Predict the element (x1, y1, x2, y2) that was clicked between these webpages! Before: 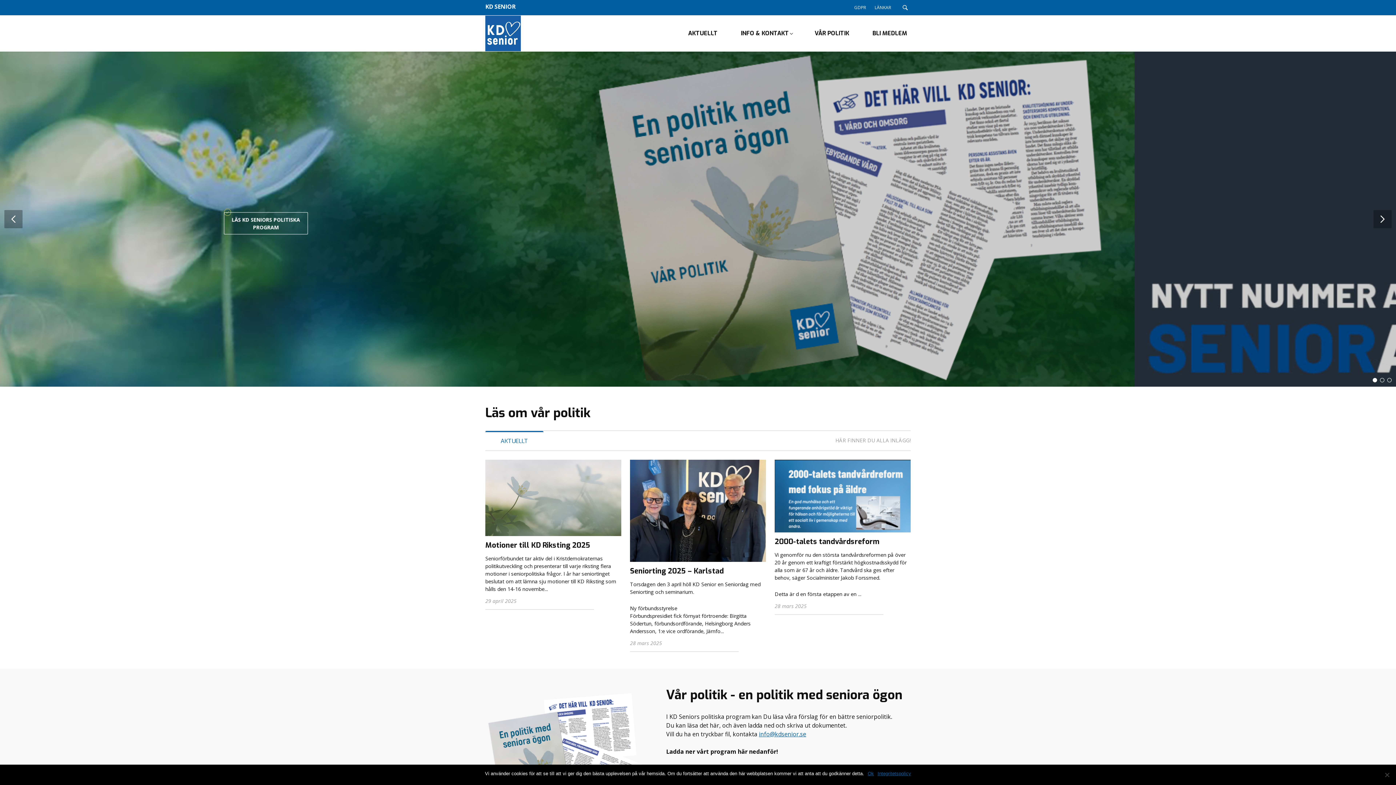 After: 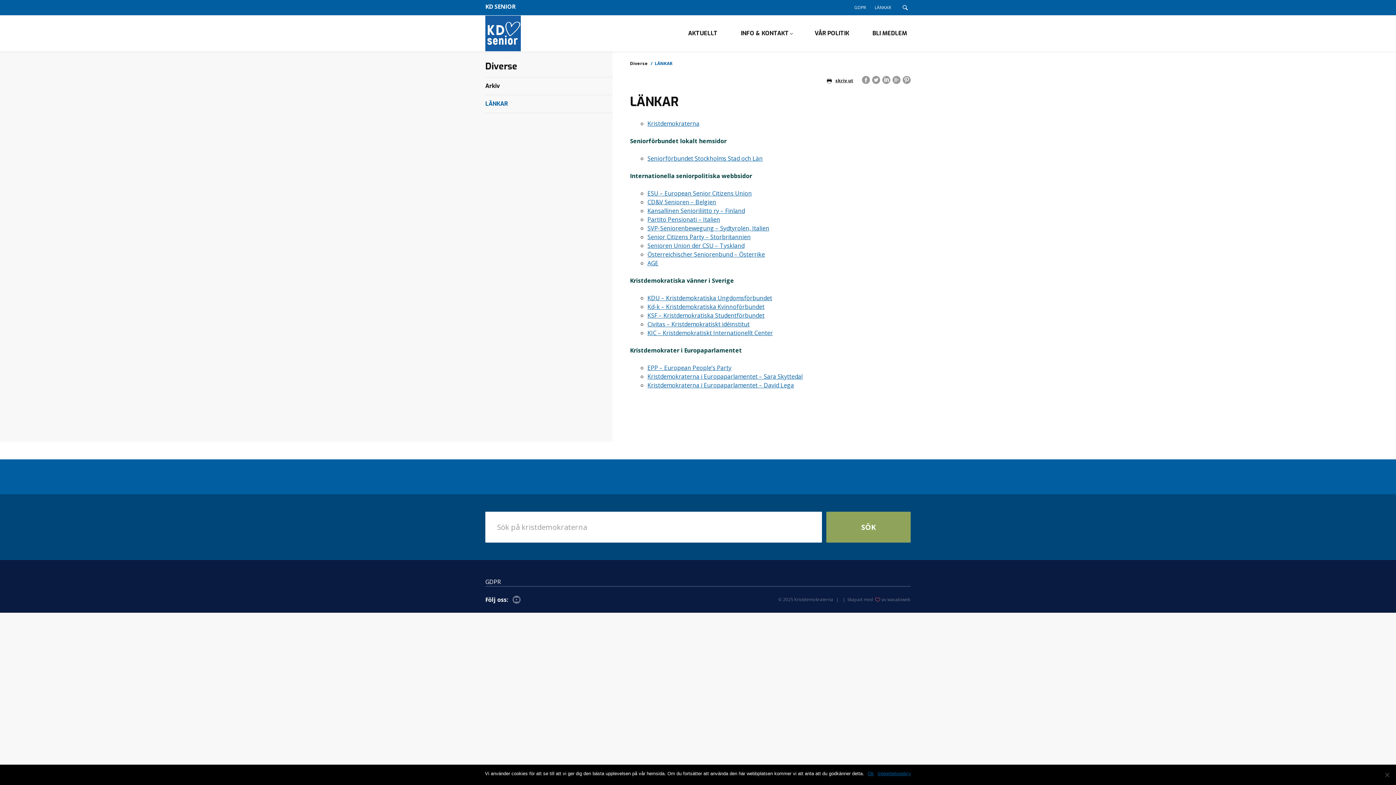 Action: bbox: (874, 4, 891, 10) label: LÄNKAR